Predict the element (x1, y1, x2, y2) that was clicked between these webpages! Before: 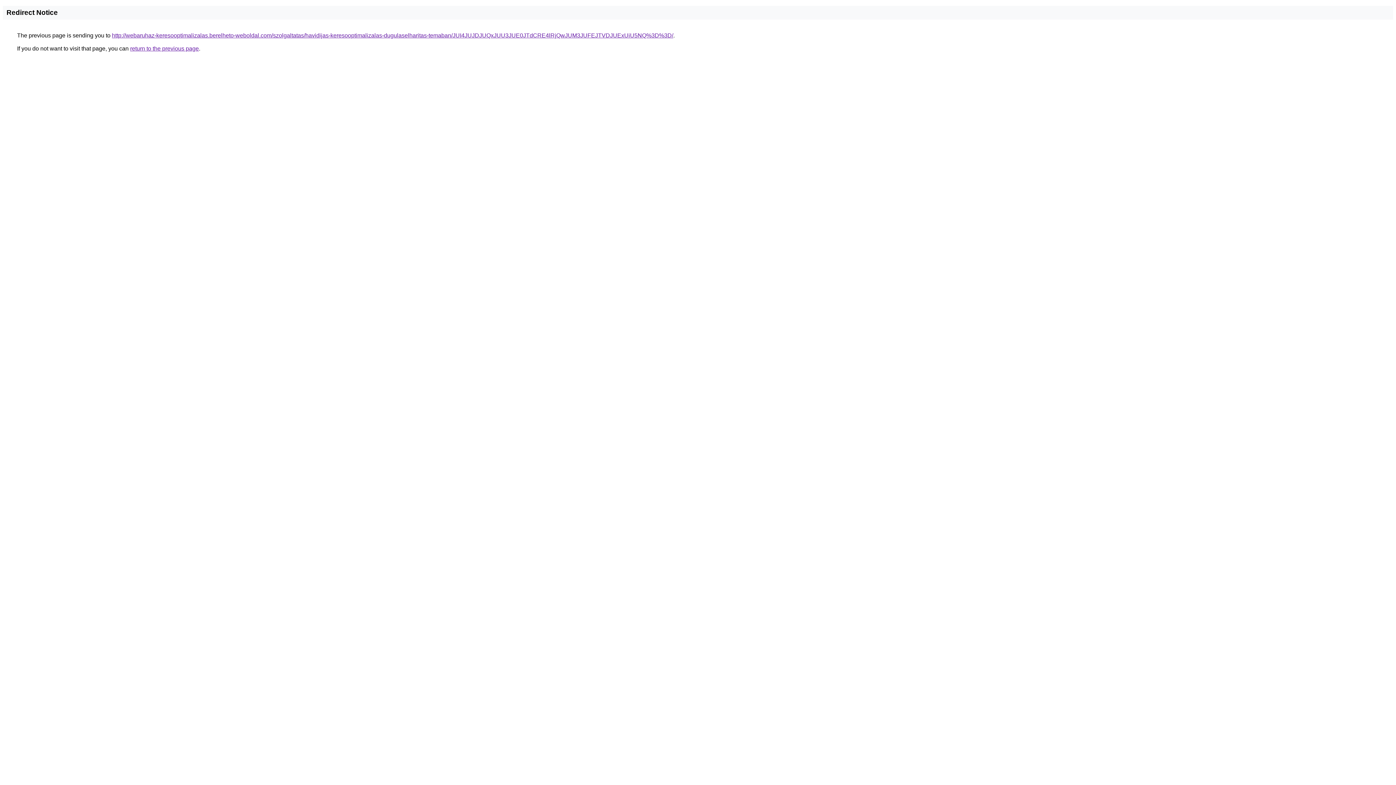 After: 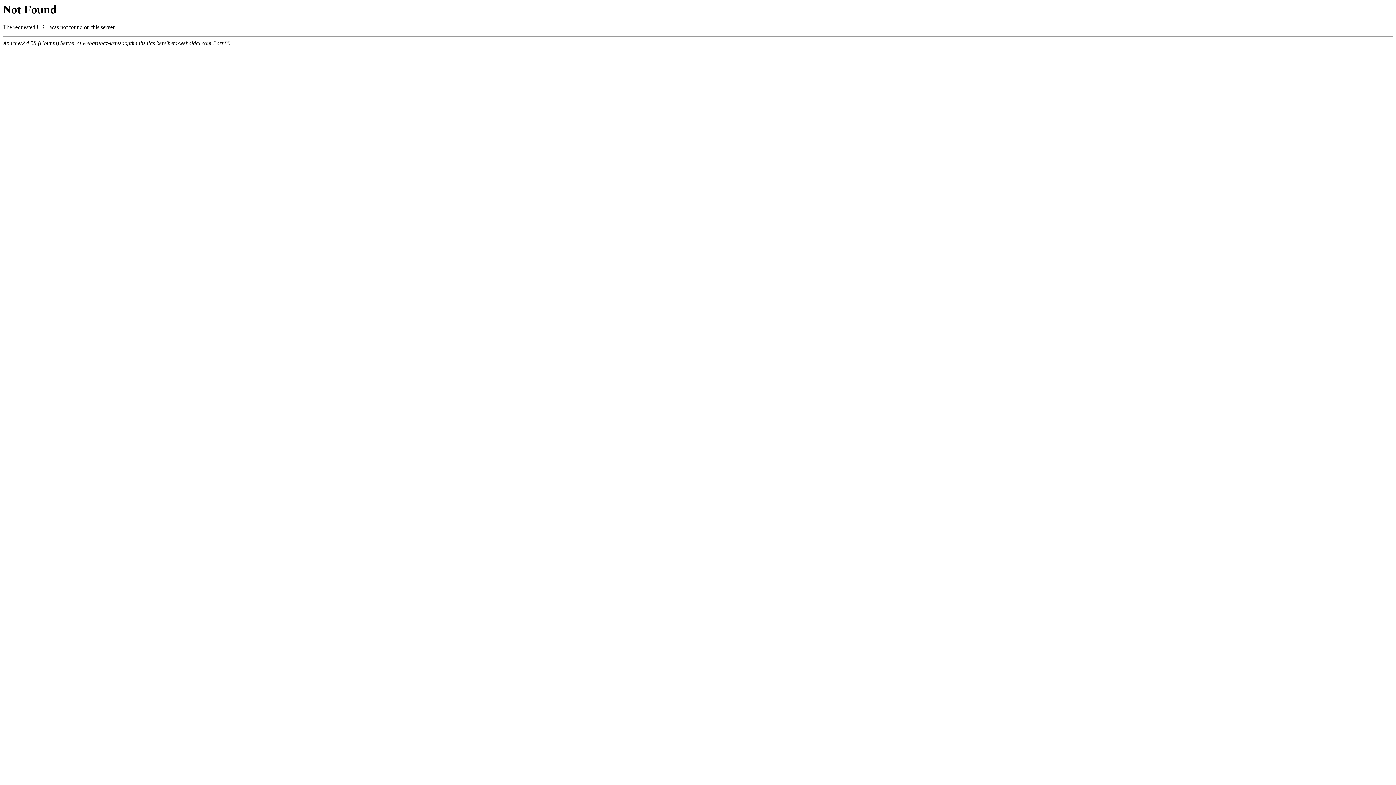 Action: label: http://webaruhaz-keresooptimalizalas.berelheto-weboldal.com/szolgaltatas/havidijas-keresooptimalizalas-dugulaselharitas-temaban/JUI4JUJDJUQxJUU3JUE0JTdCRE4lRjQwJUM3JUFEJTVDJUExUiU5NQ%3D%3D/ bbox: (112, 32, 673, 38)